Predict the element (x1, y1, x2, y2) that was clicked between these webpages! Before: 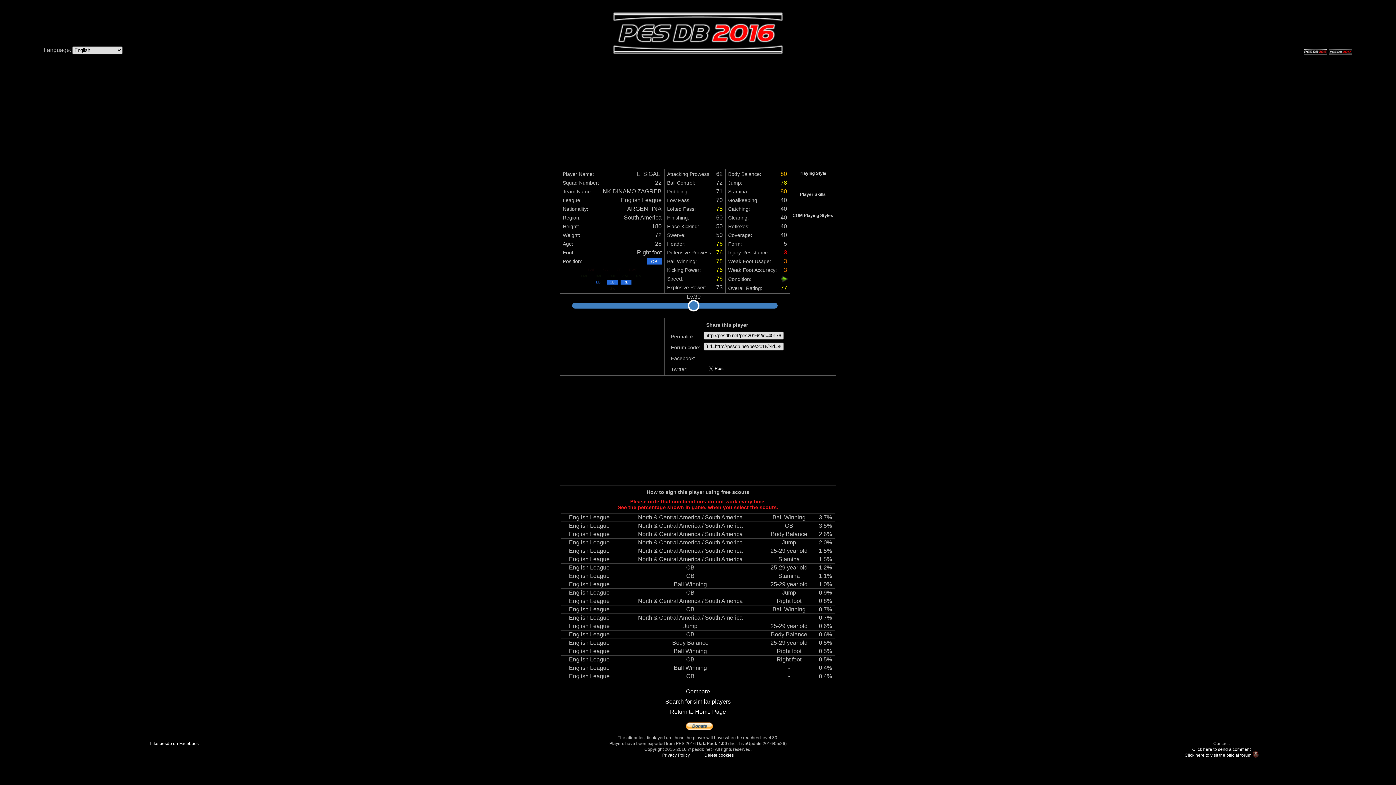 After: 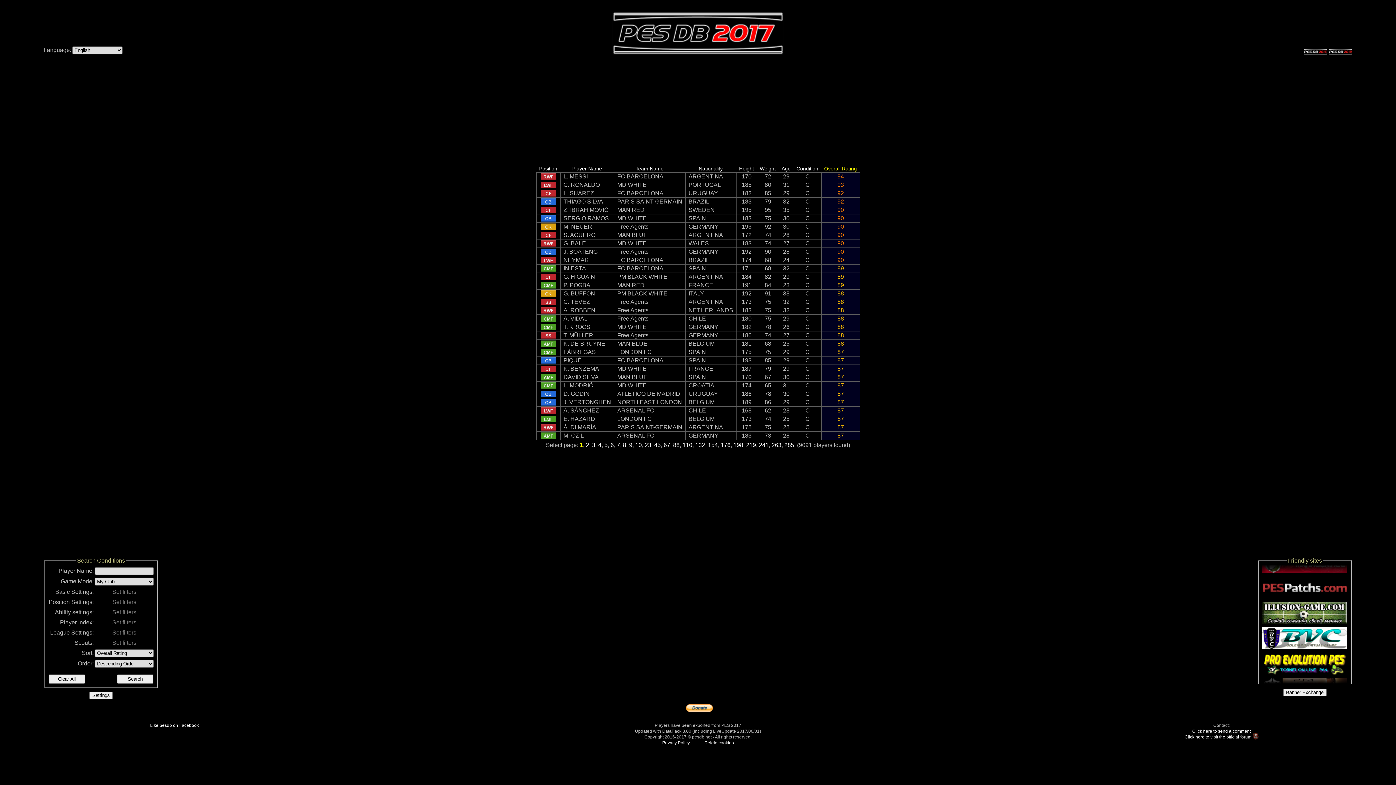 Action: bbox: (1329, 49, 1352, 55)